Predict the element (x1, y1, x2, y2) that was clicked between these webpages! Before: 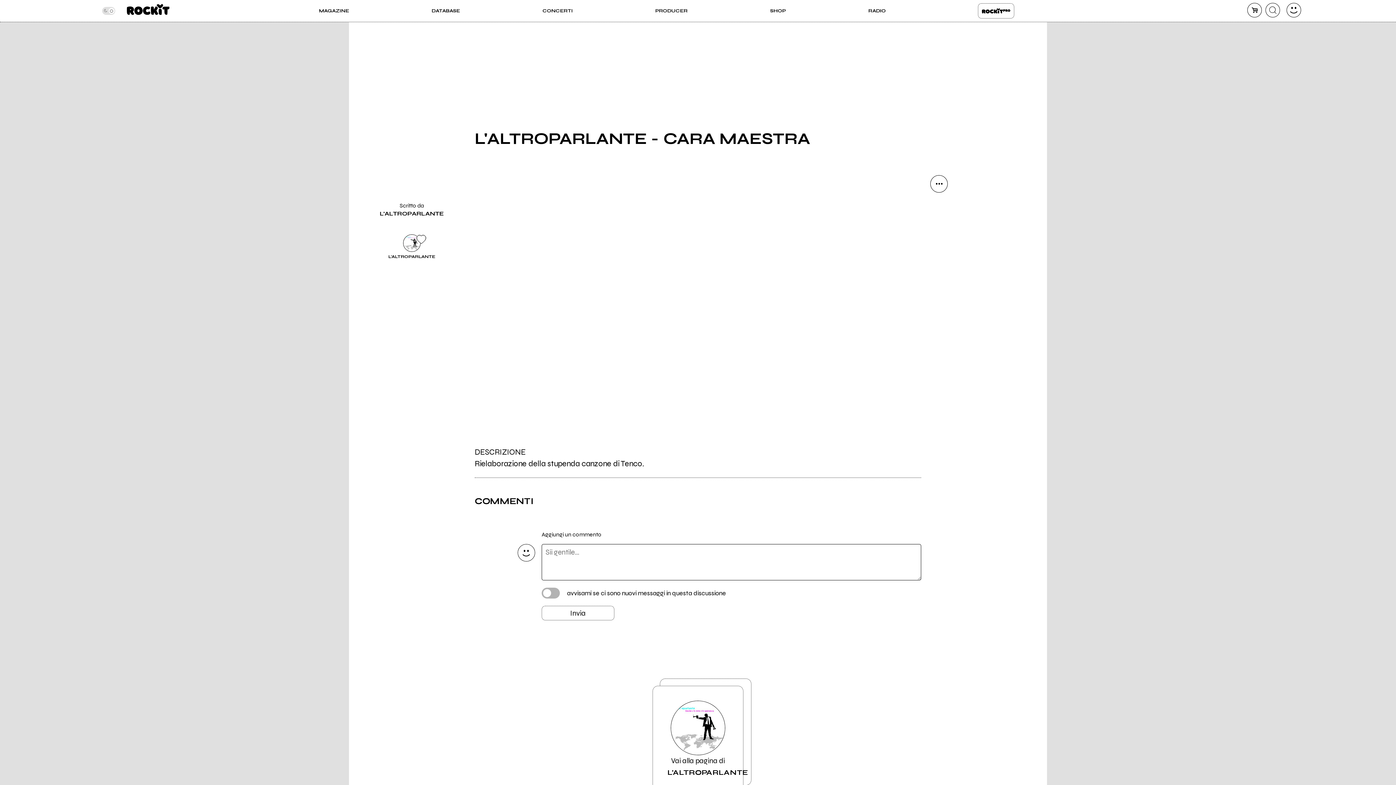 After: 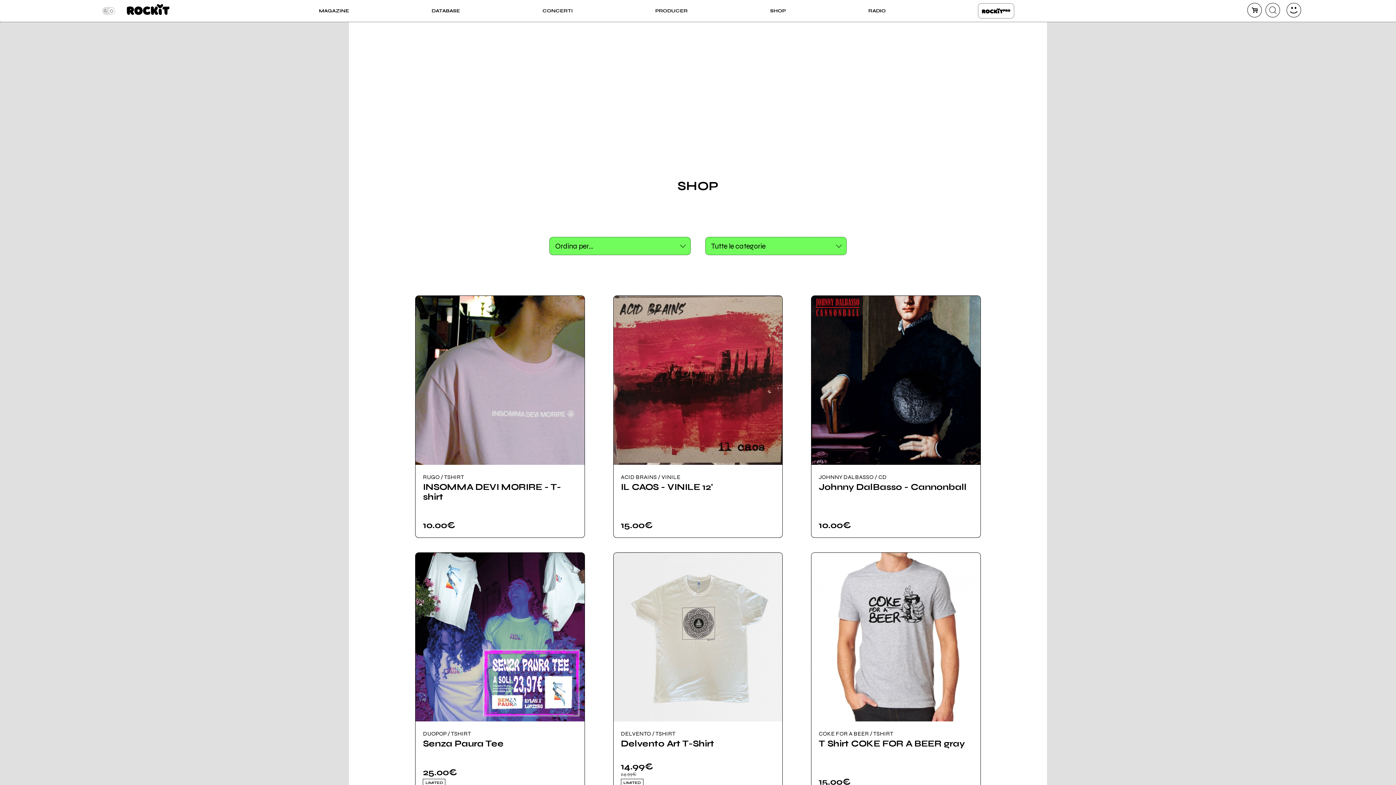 Action: bbox: (770, 7, 786, 14) label: SHOP